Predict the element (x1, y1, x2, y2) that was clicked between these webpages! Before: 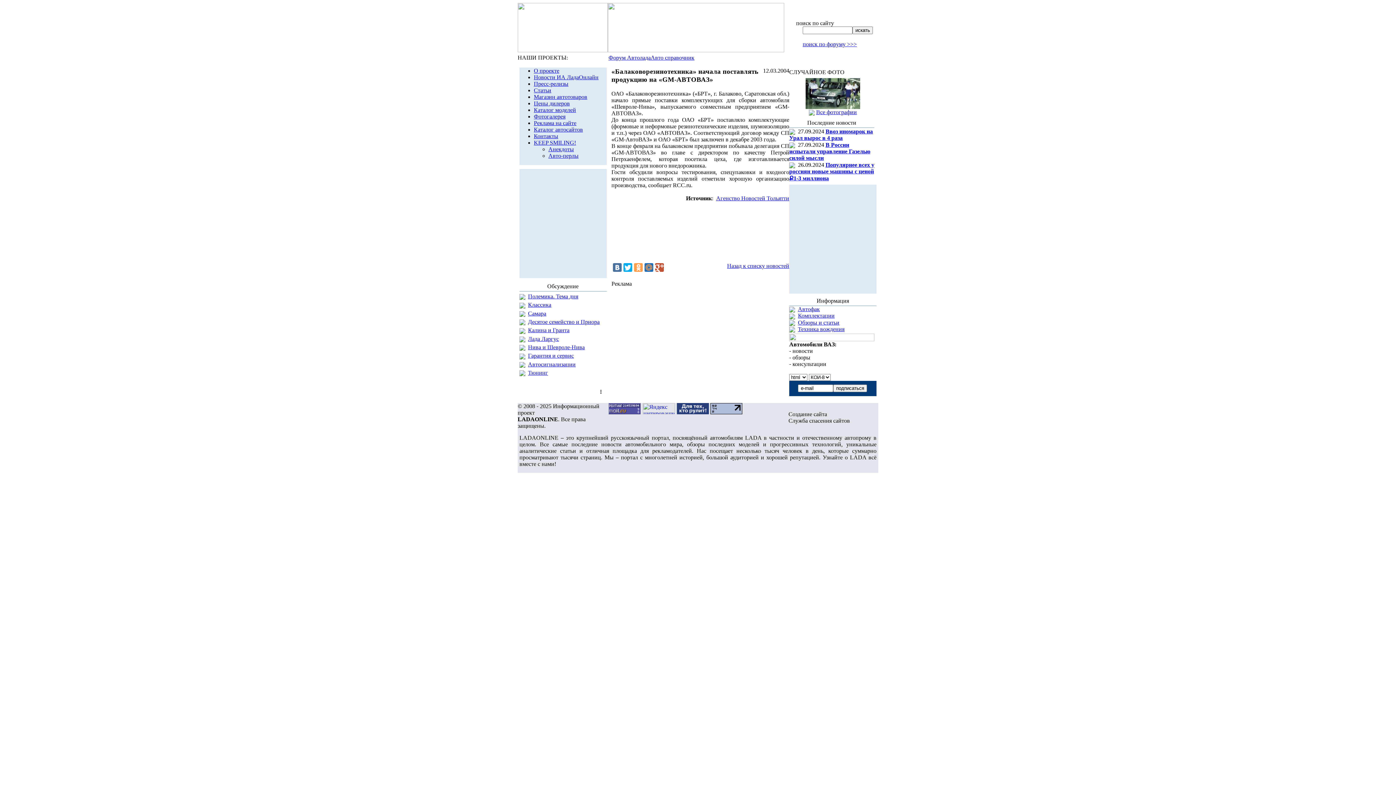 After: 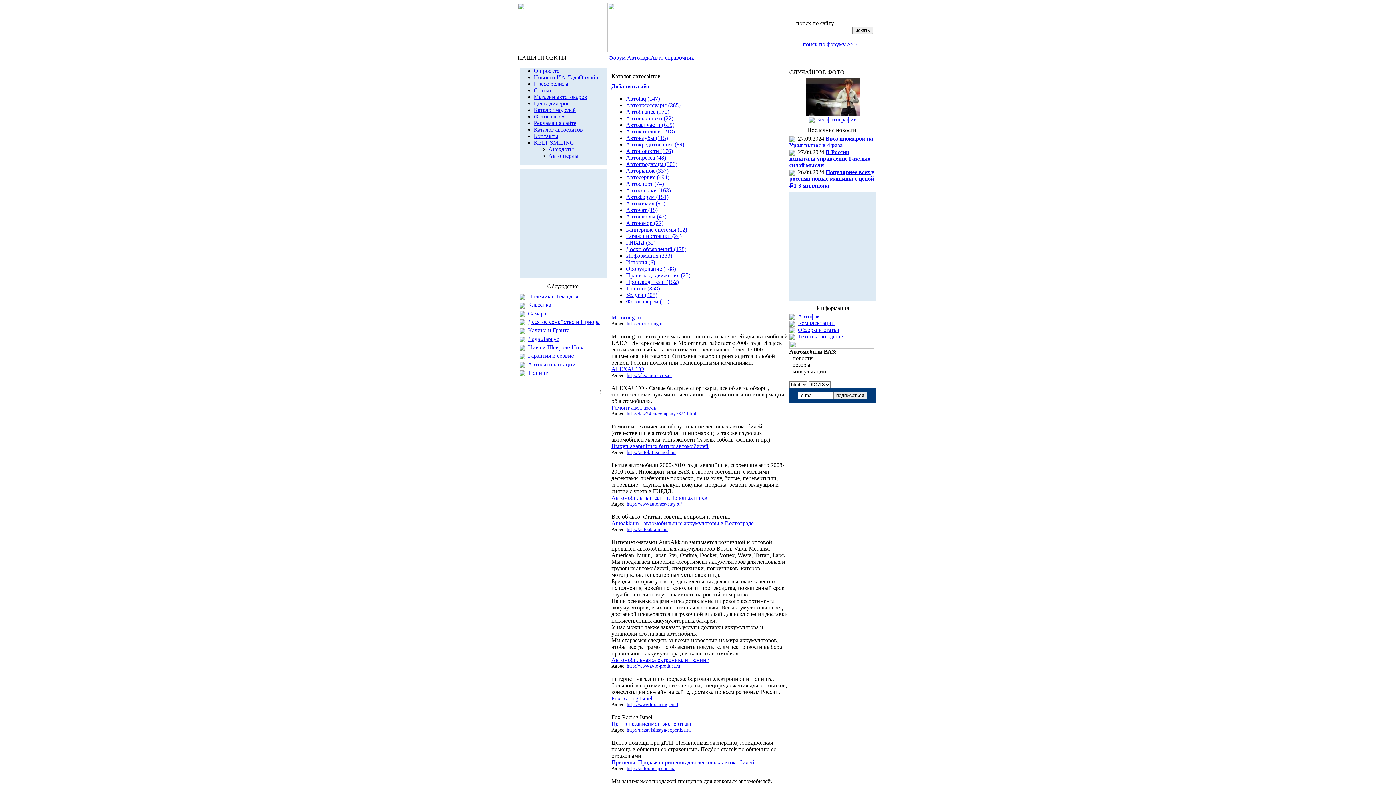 Action: label: Каталог автосайтов bbox: (534, 126, 583, 132)